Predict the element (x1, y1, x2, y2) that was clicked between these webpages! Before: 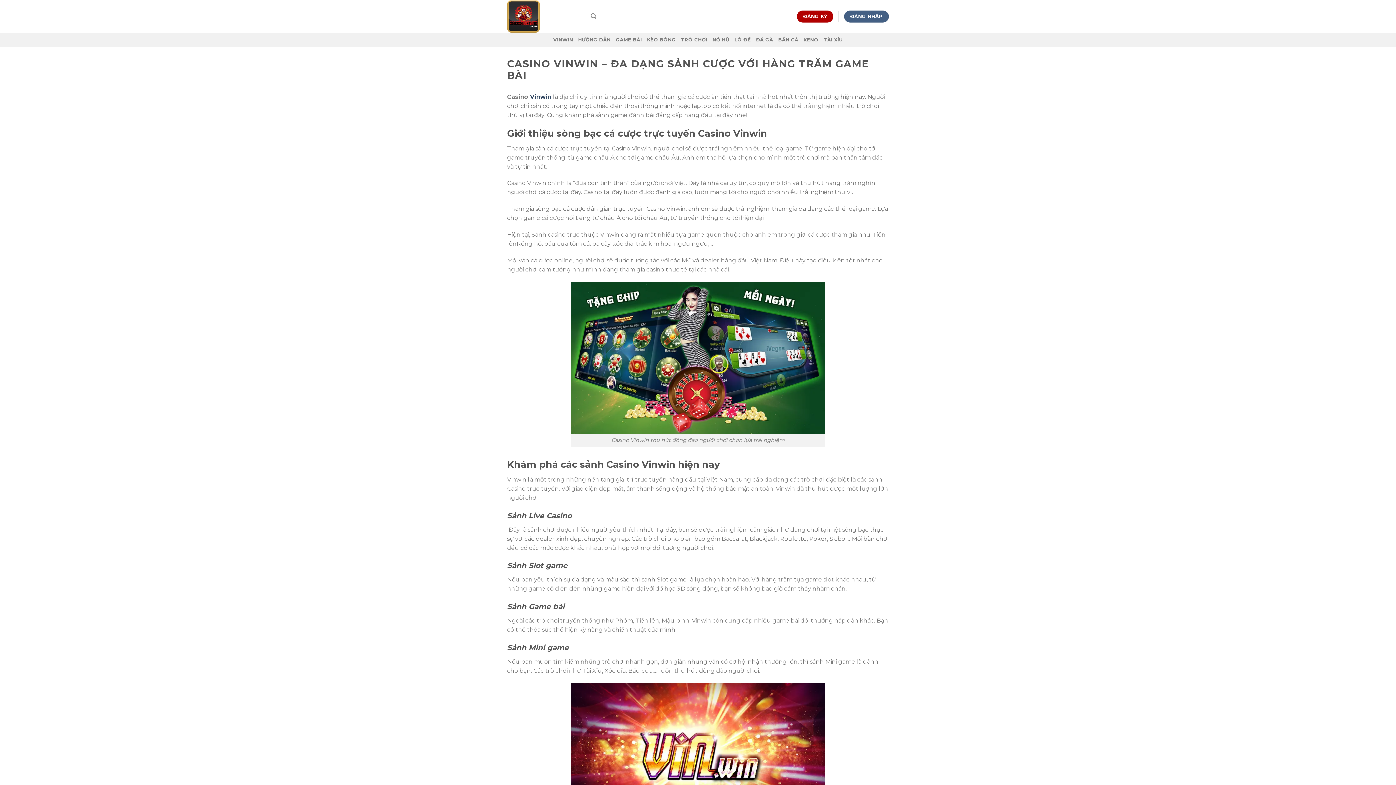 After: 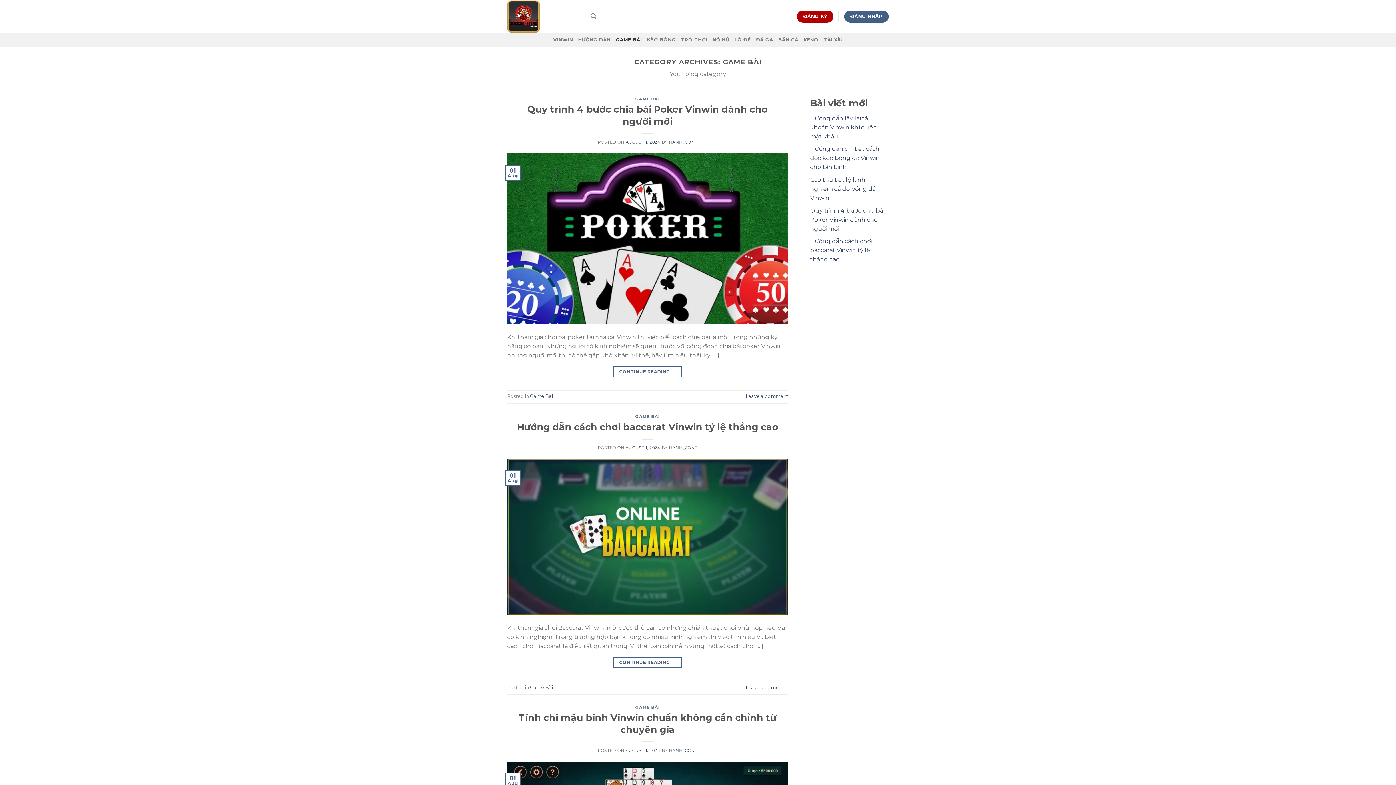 Action: bbox: (615, 32, 642, 47) label: GAME BÀI